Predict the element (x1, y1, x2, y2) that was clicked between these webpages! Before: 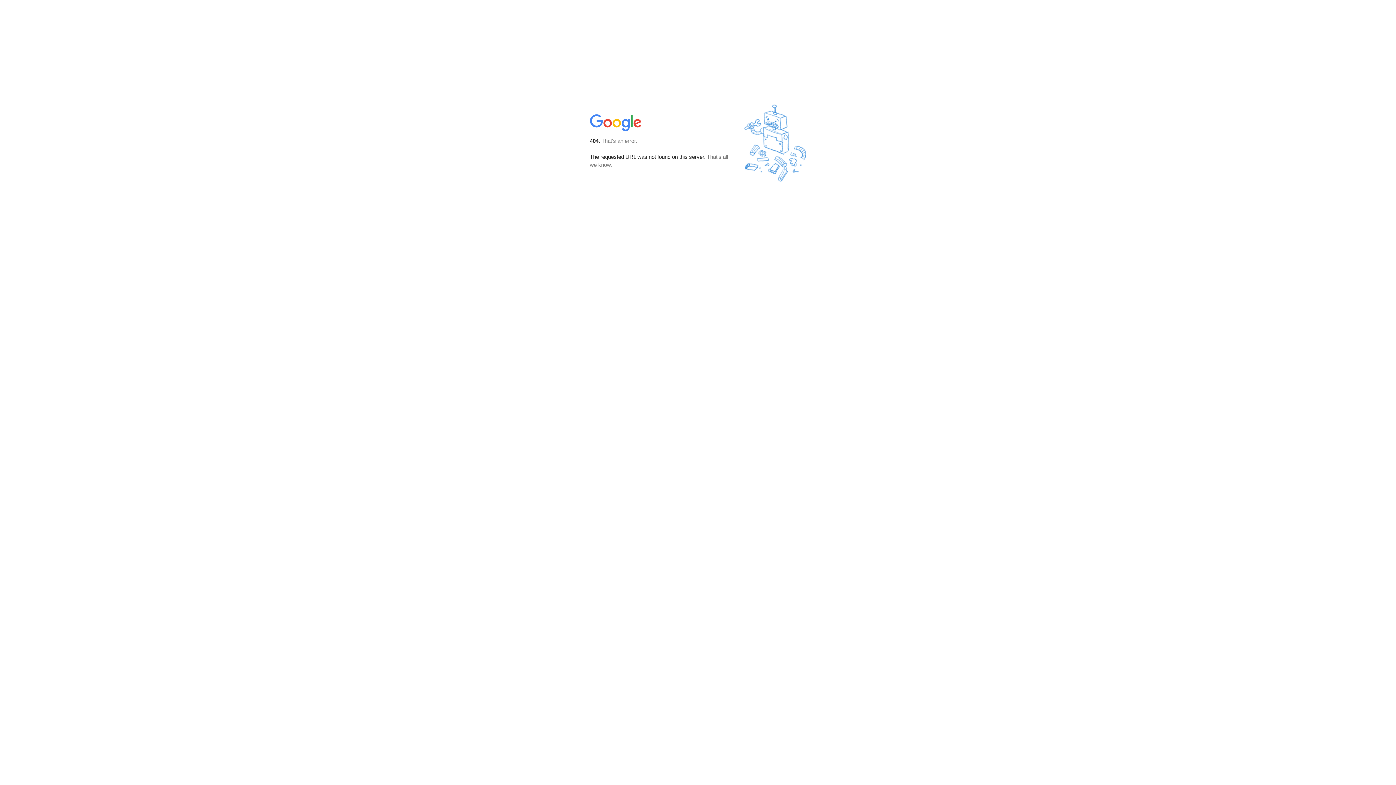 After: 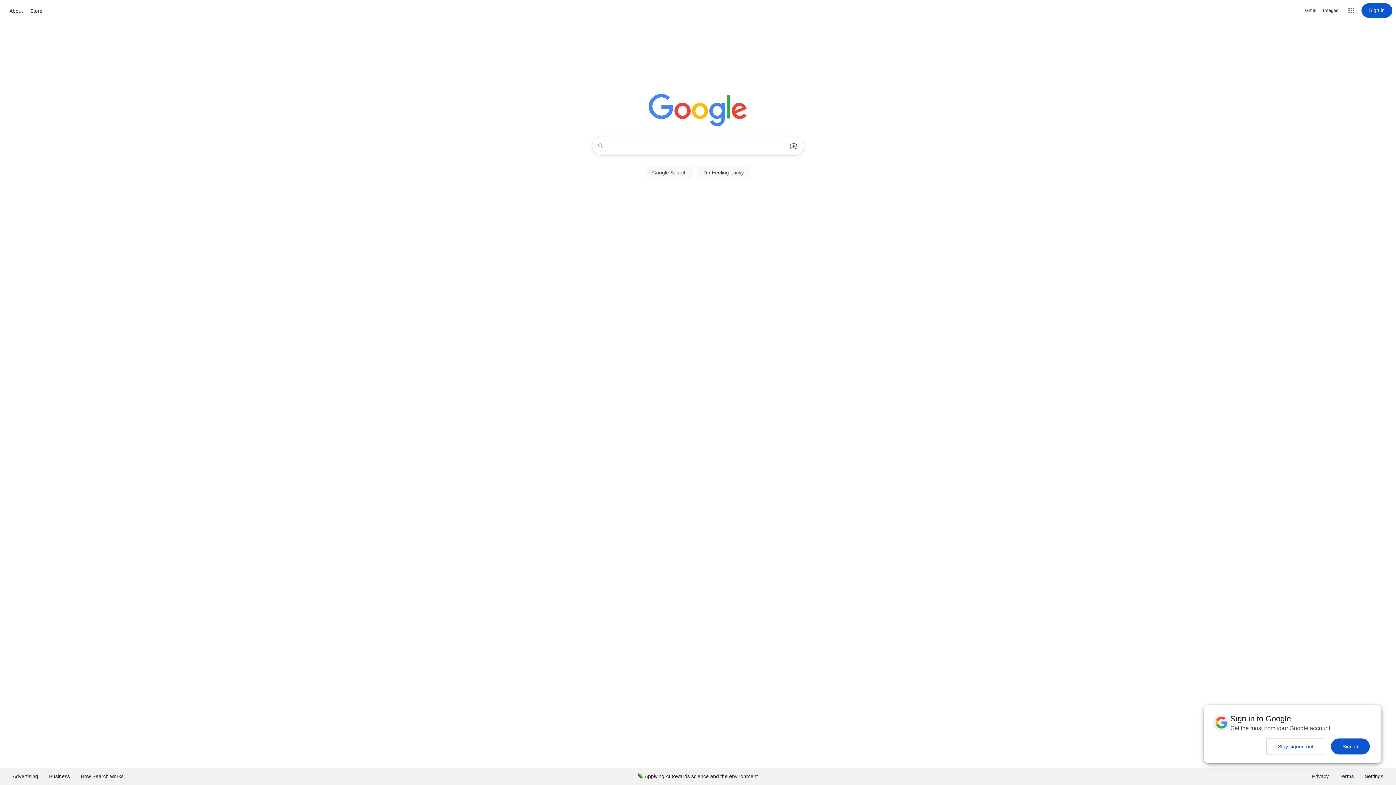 Action: bbox: (590, 127, 642, 134)